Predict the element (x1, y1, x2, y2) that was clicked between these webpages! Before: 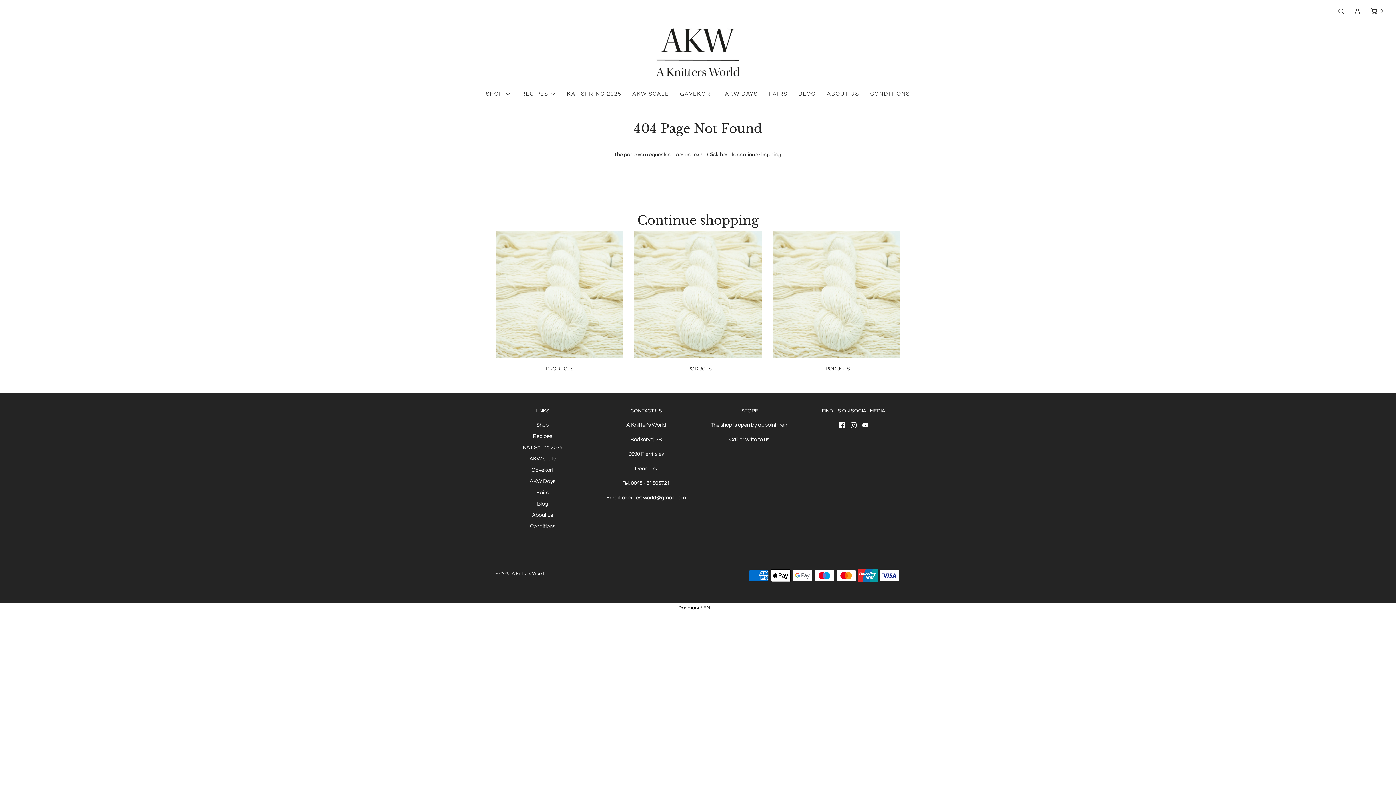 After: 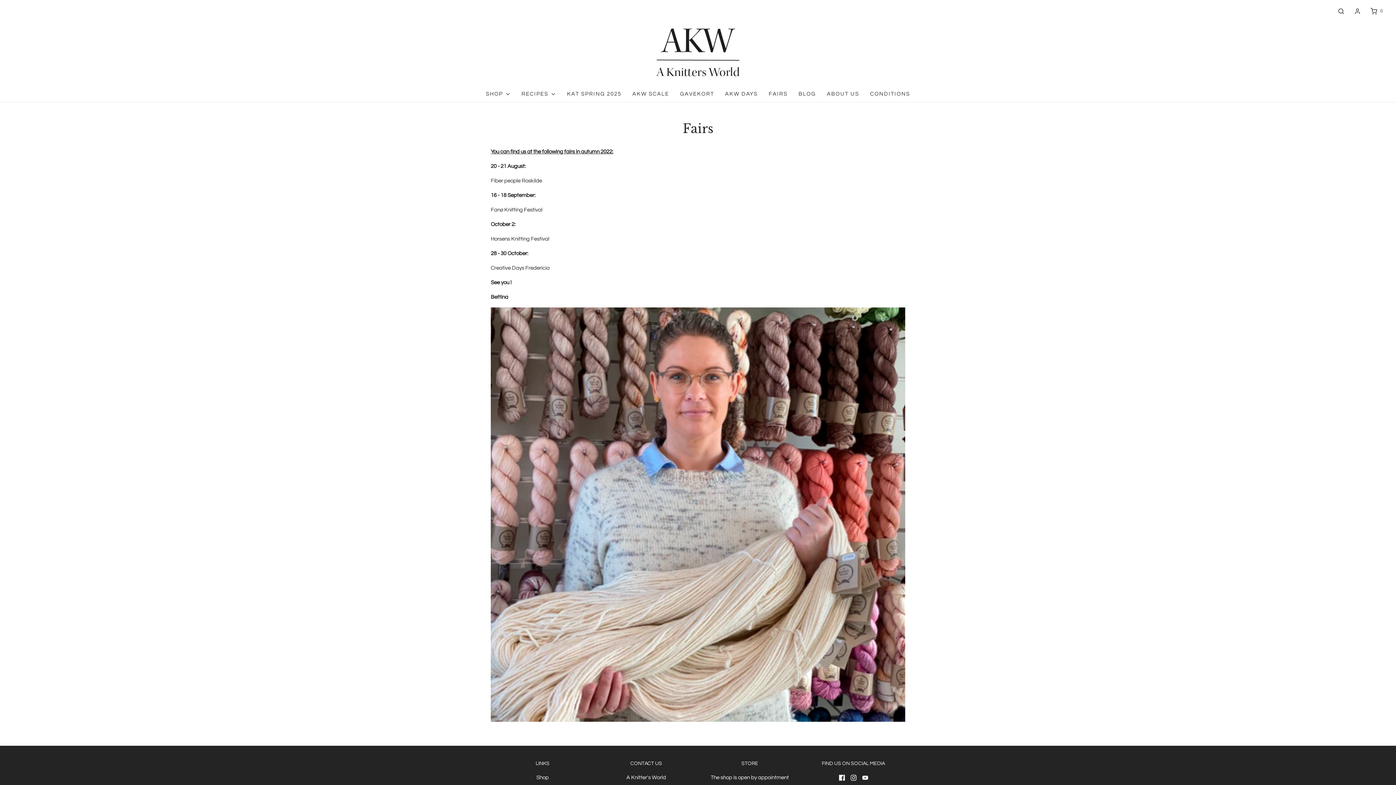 Action: label: FAIRS bbox: (768, 86, 787, 102)